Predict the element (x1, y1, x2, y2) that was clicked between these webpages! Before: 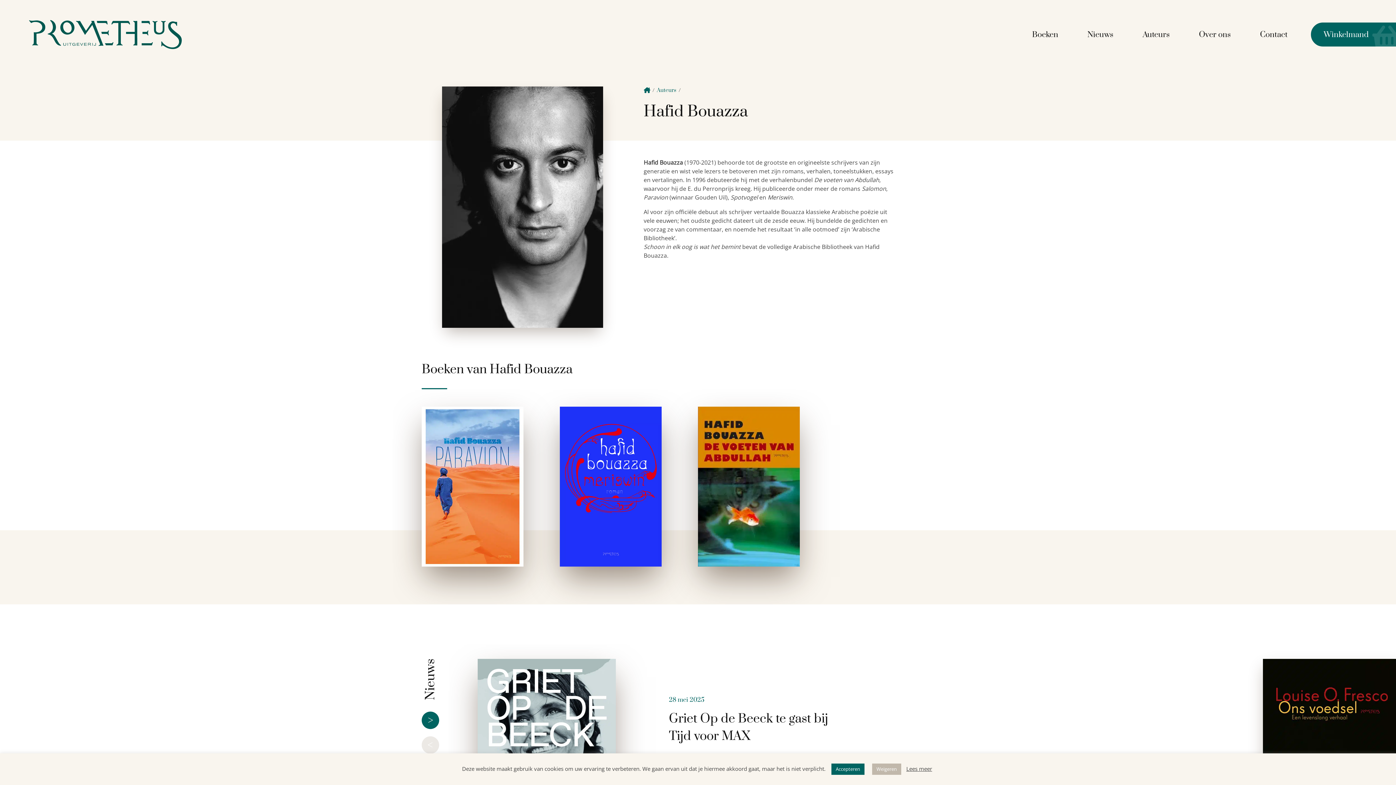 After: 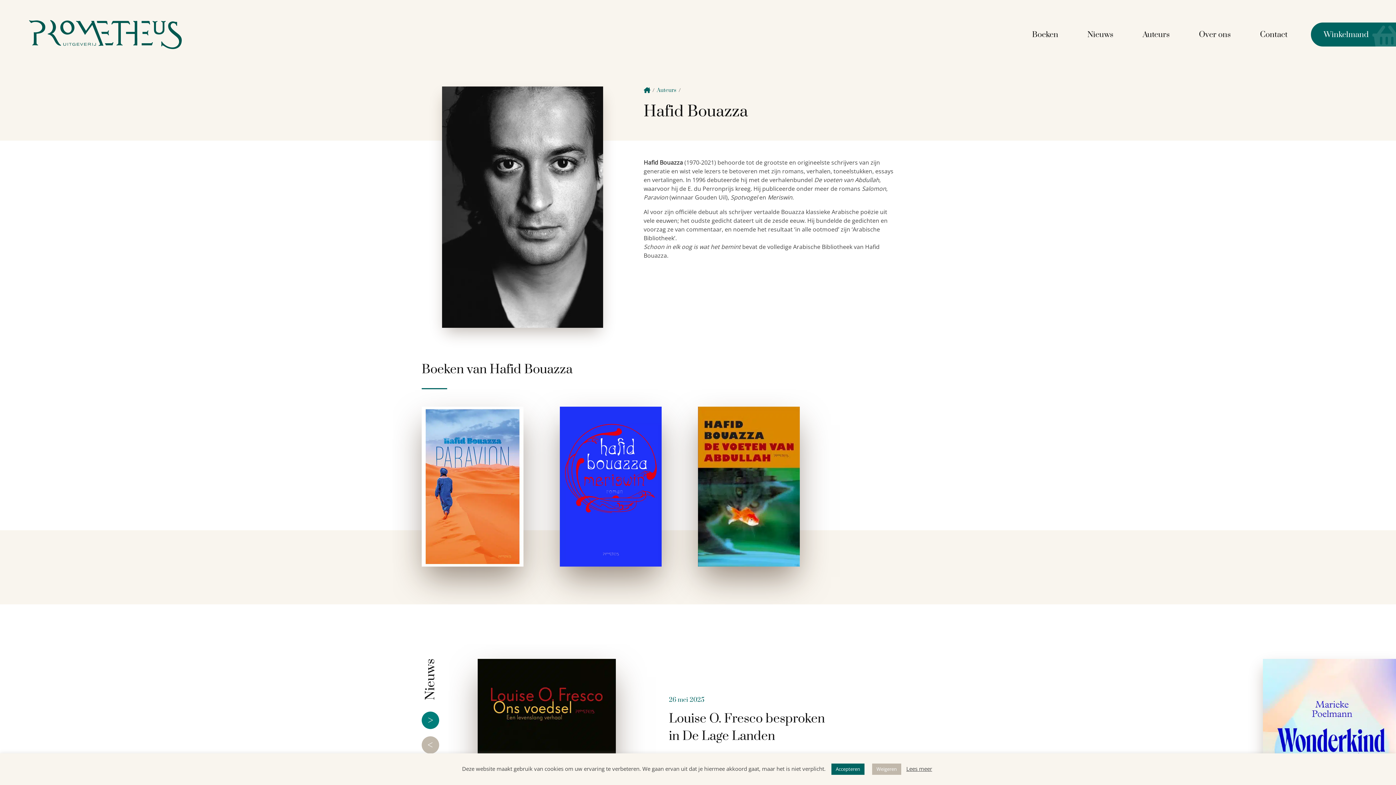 Action: bbox: (421, 711, 439, 729) label: >